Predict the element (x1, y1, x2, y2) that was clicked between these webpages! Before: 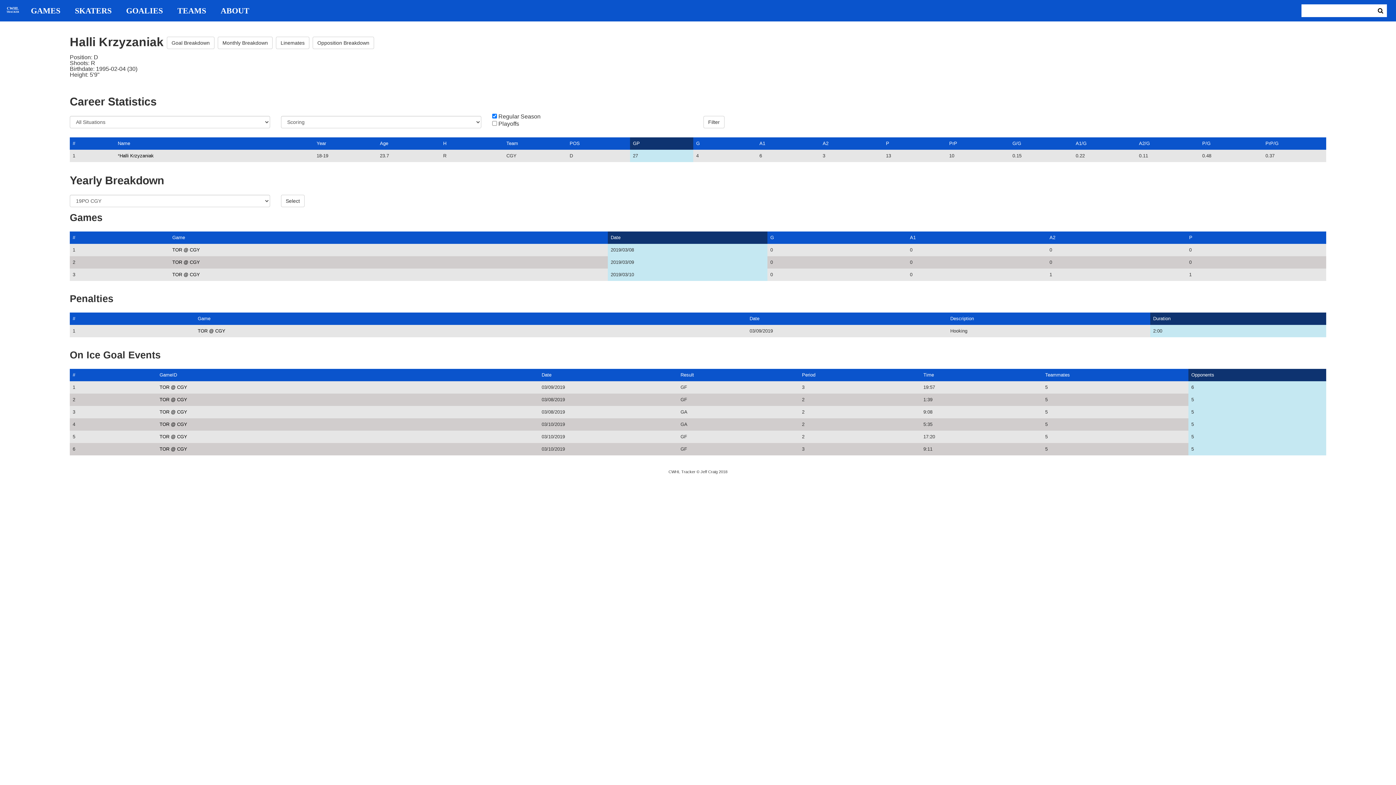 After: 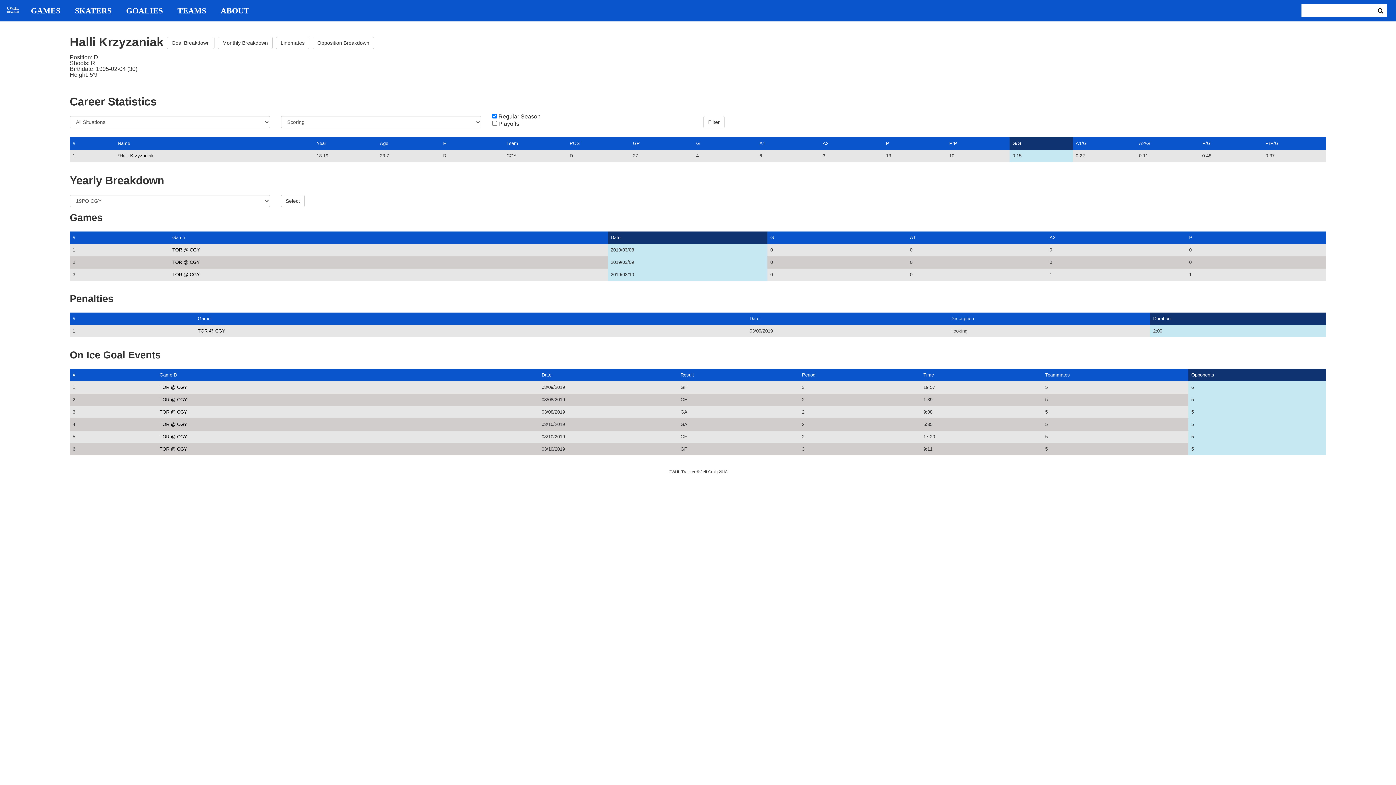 Action: label: G/G bbox: (1012, 140, 1021, 146)